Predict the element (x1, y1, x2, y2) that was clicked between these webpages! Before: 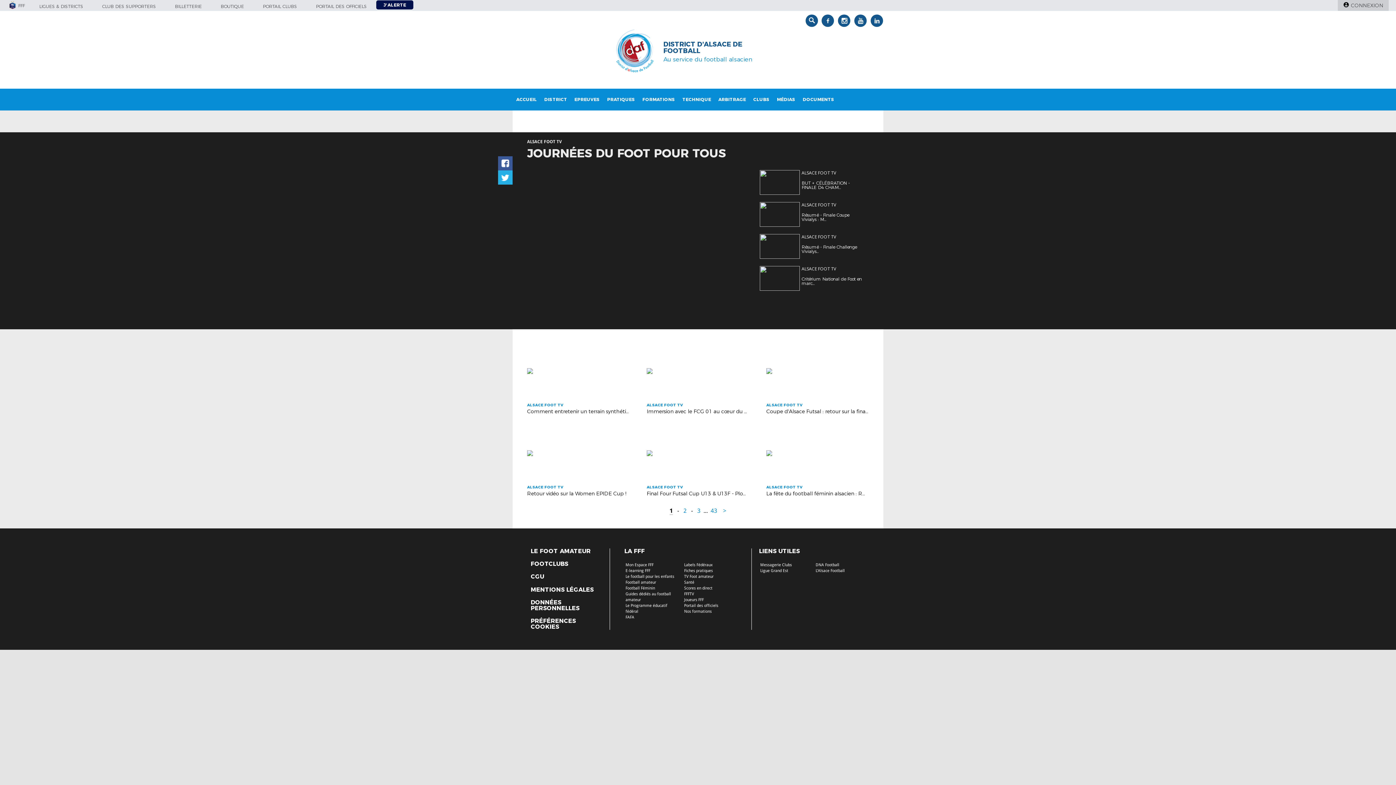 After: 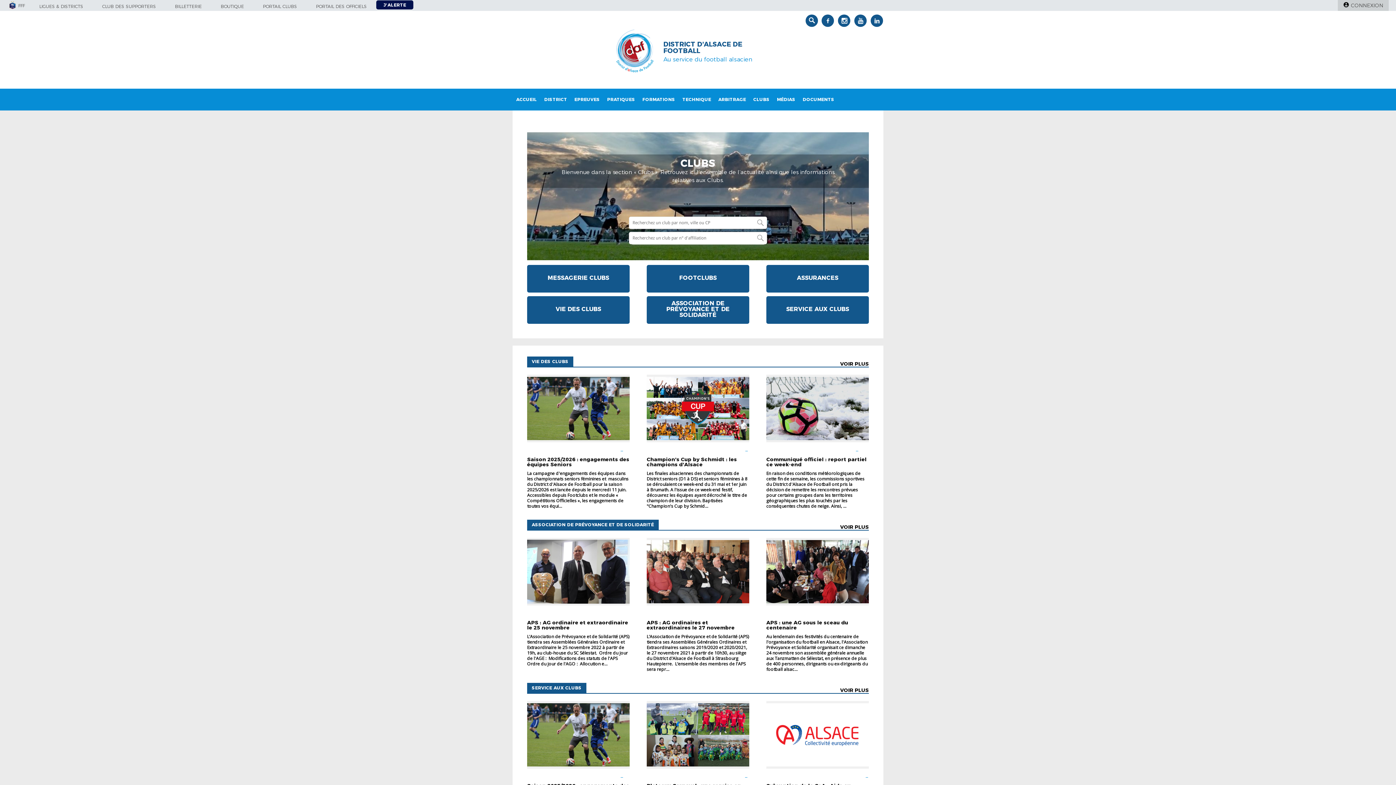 Action: label: CLUBS bbox: (749, 88, 773, 110)